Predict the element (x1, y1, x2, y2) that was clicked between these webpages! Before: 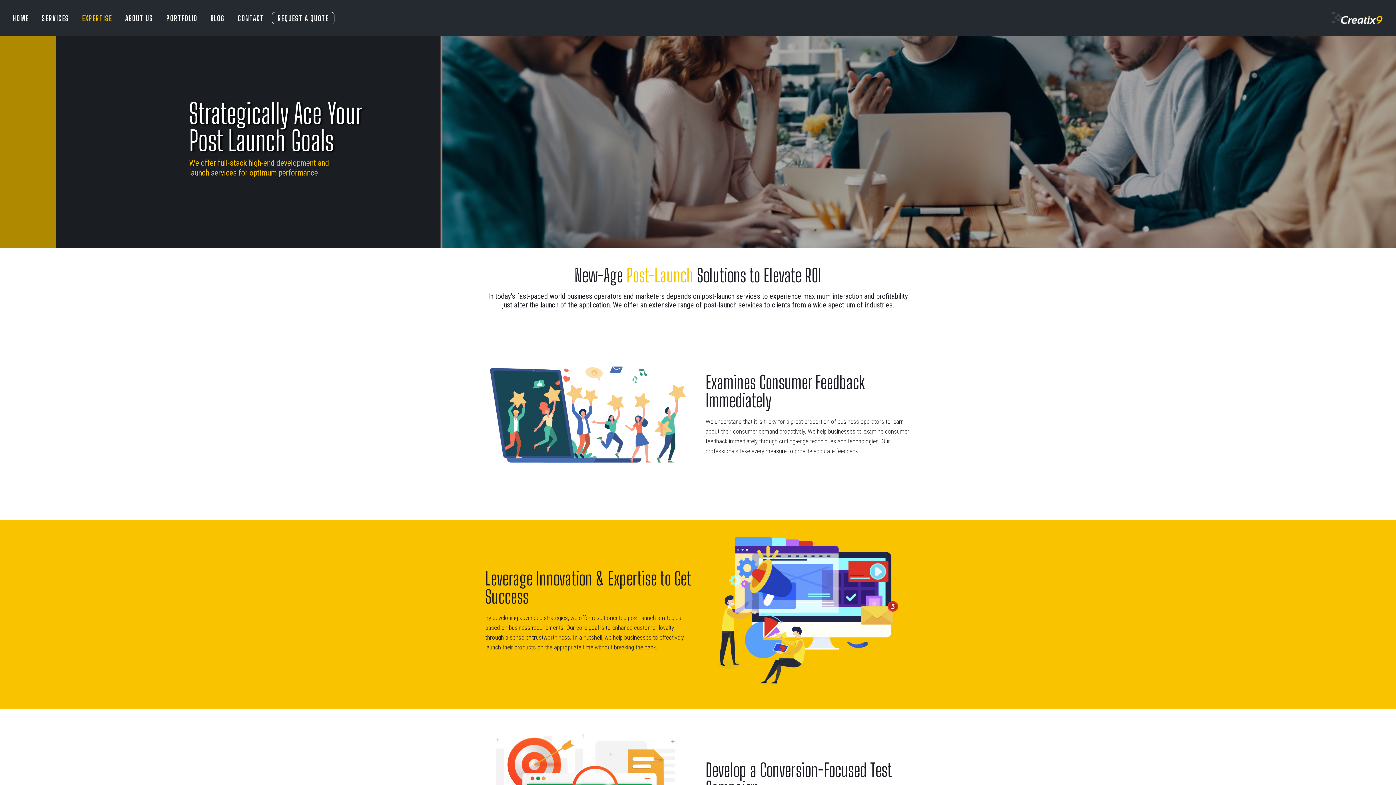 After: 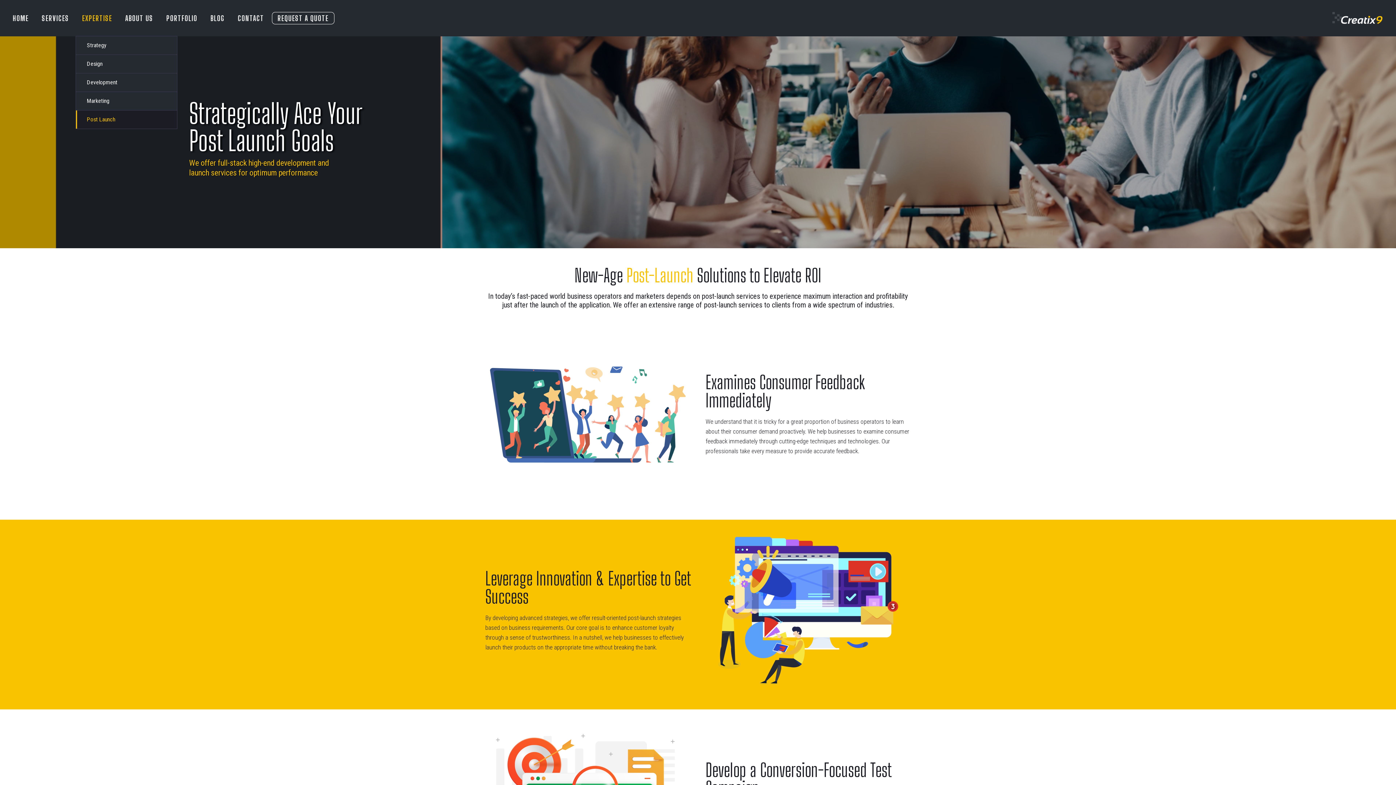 Action: label: EXPERTISE bbox: (76, 11, 118, 24)